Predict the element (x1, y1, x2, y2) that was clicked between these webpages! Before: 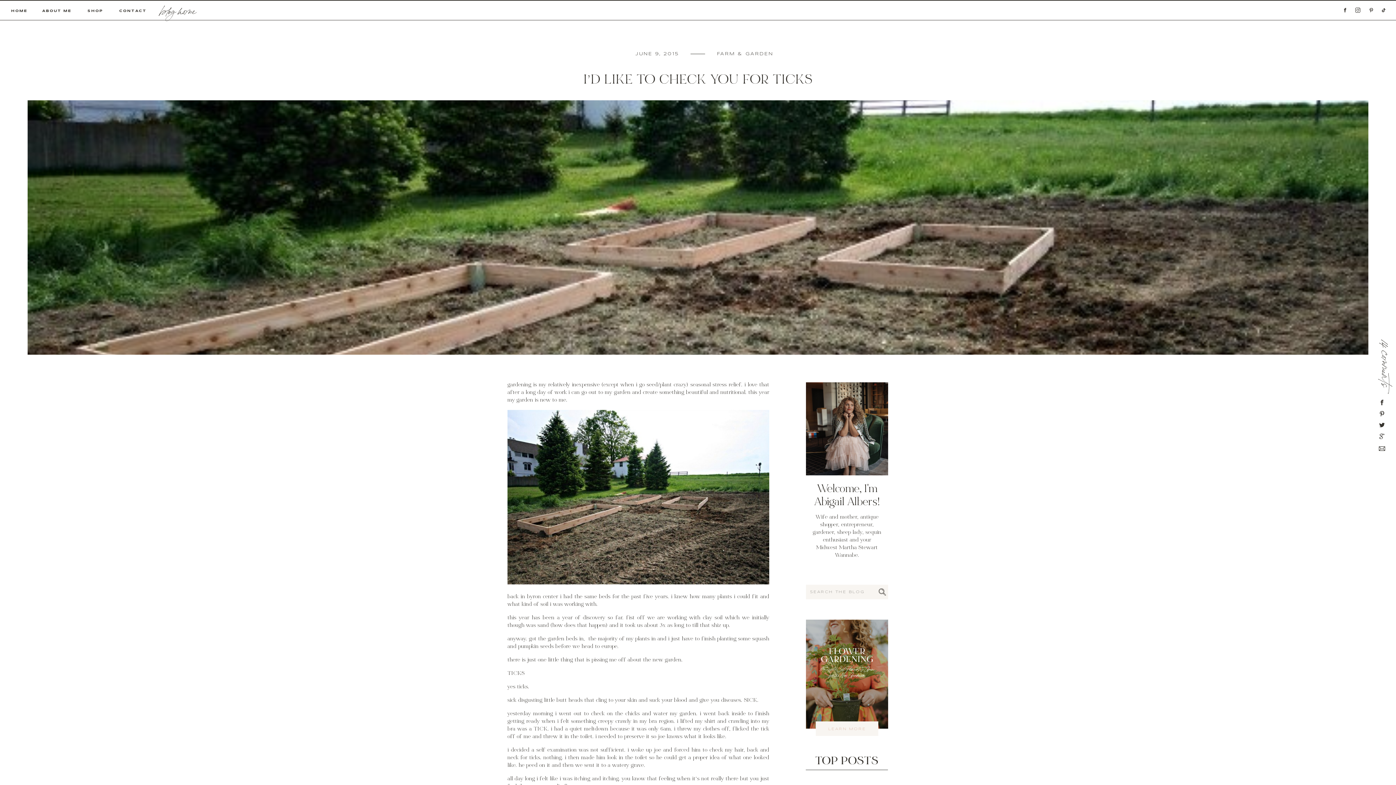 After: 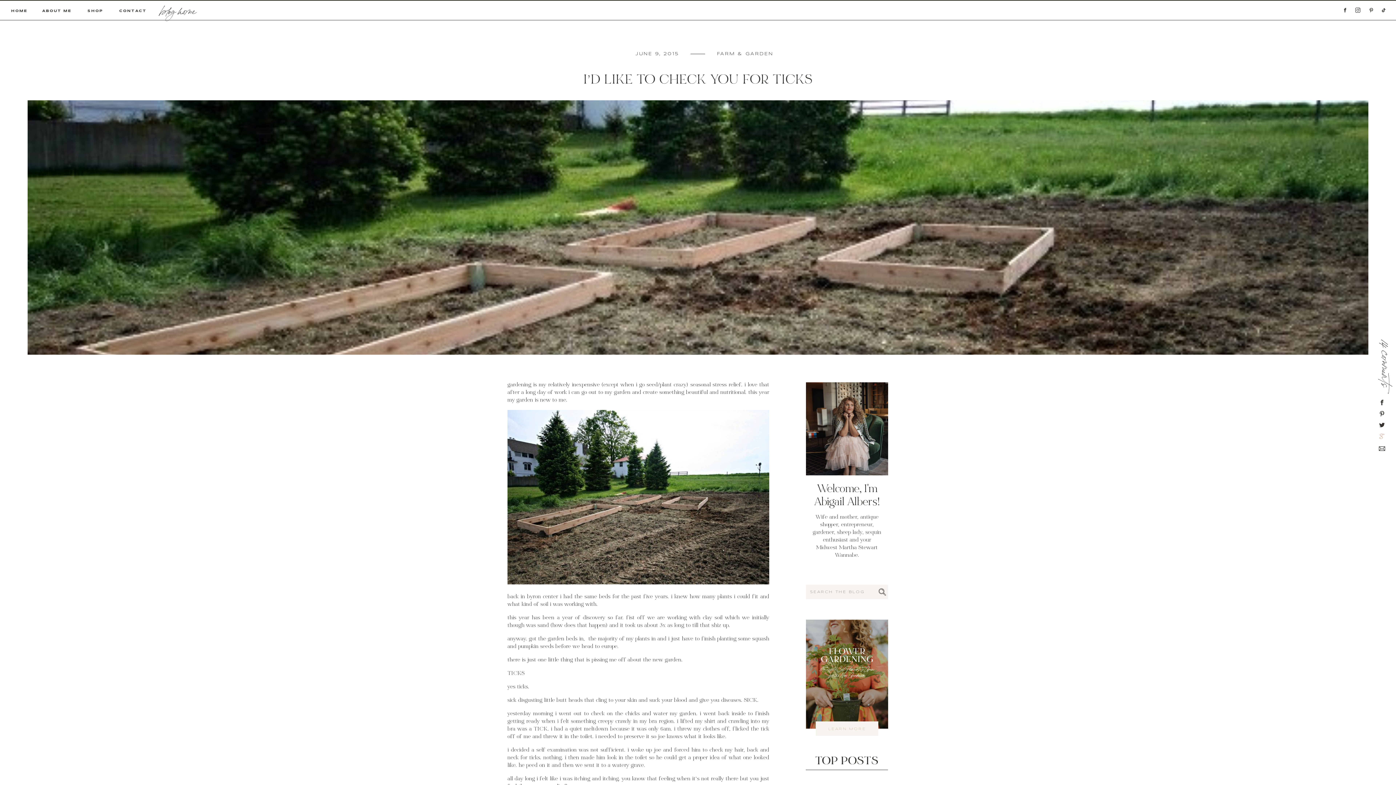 Action: bbox: (1379, 433, 1385, 439)